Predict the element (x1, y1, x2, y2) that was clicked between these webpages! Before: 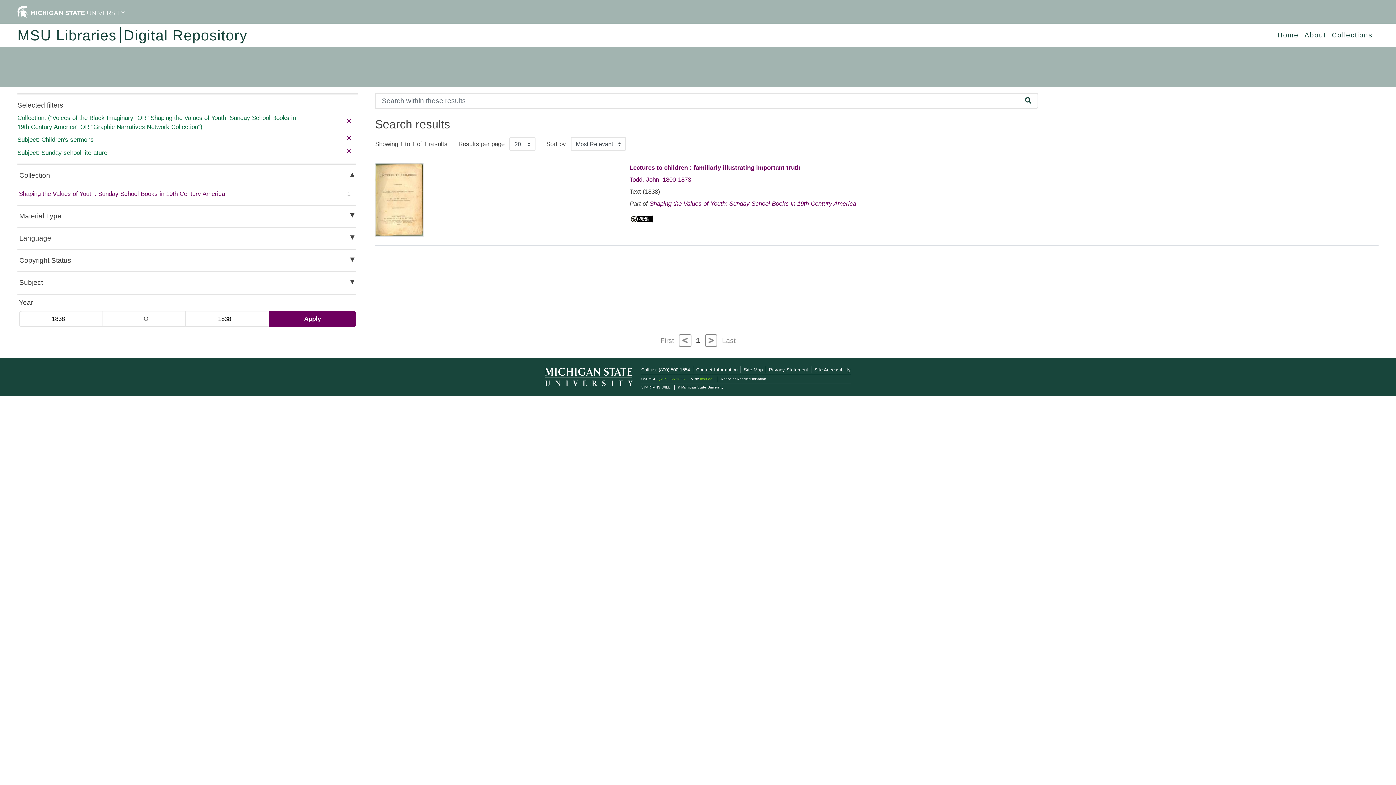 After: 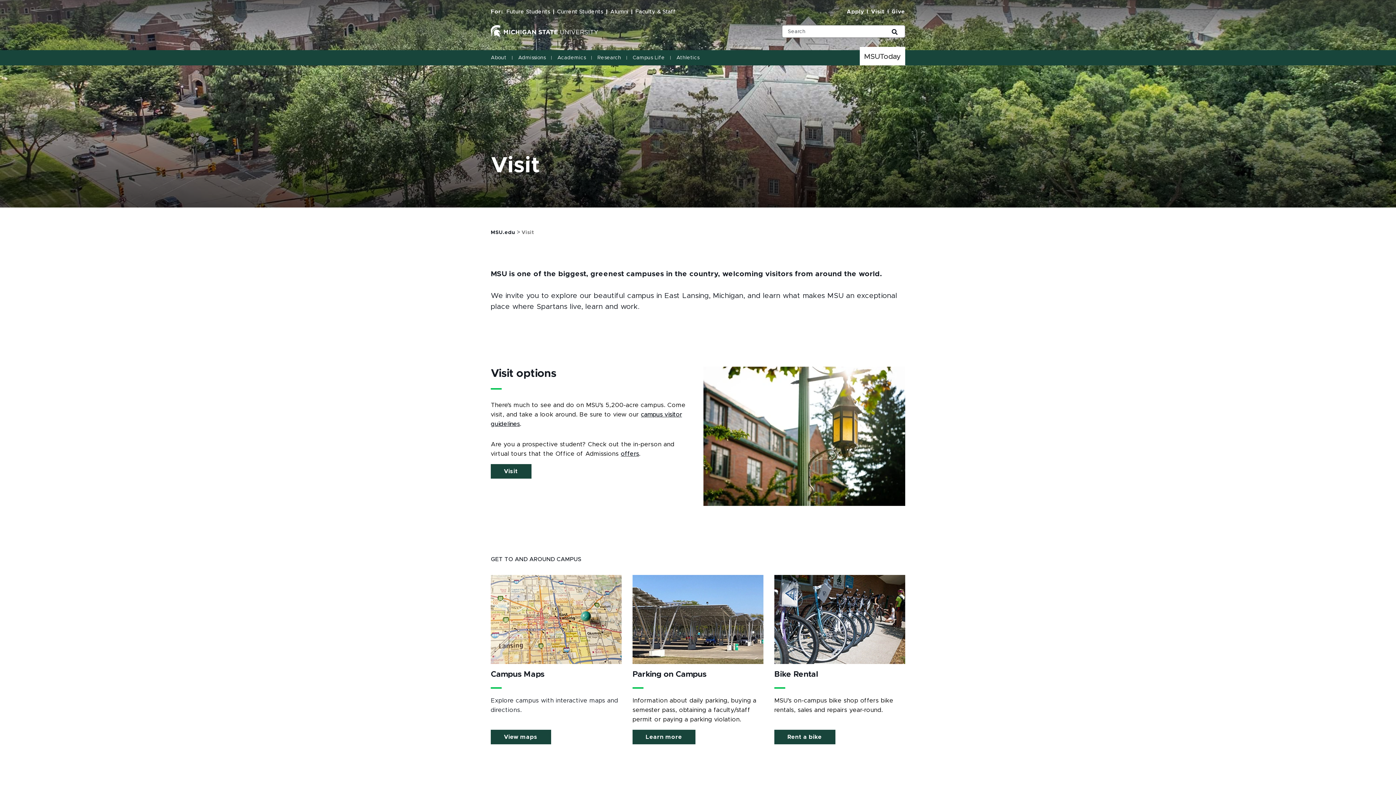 Action: bbox: (700, 376, 714, 380) label: msu.edu